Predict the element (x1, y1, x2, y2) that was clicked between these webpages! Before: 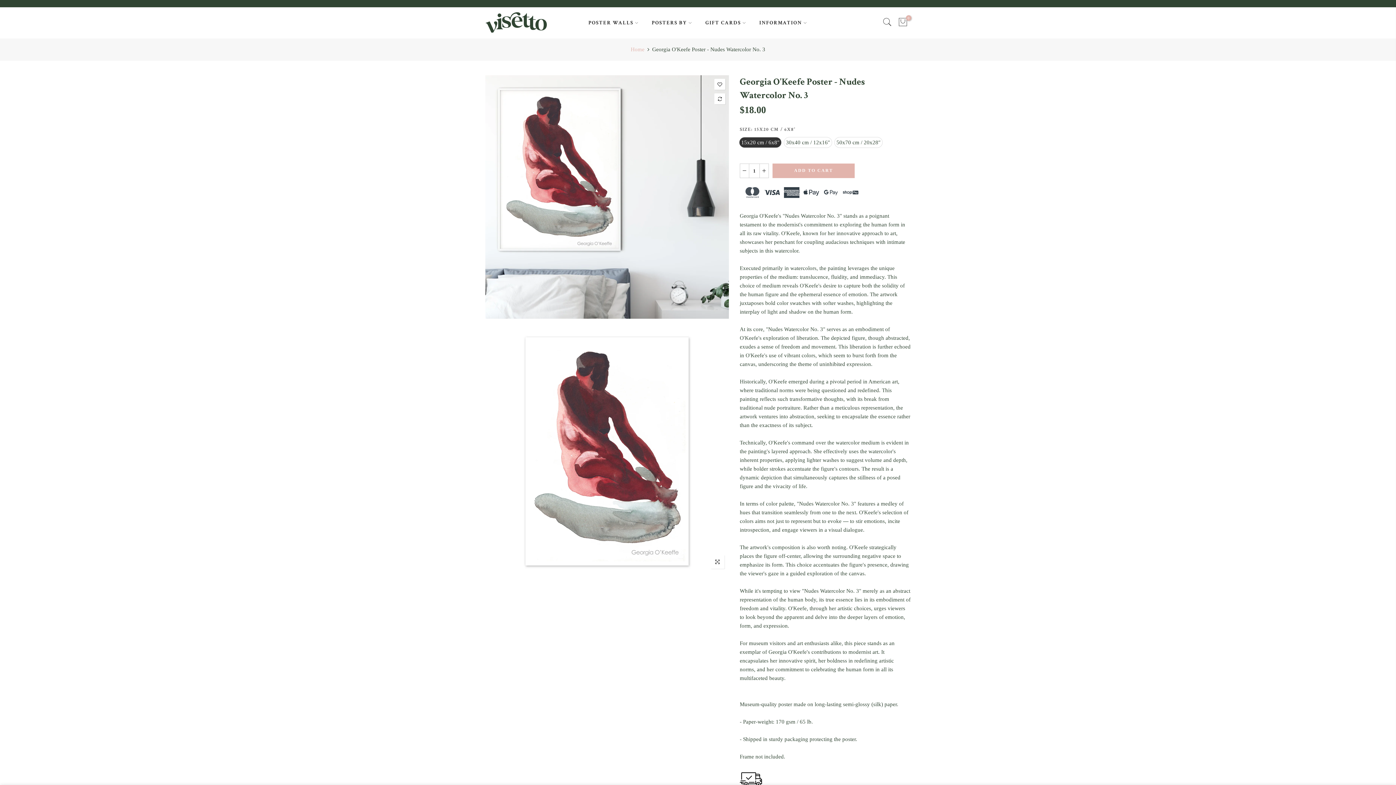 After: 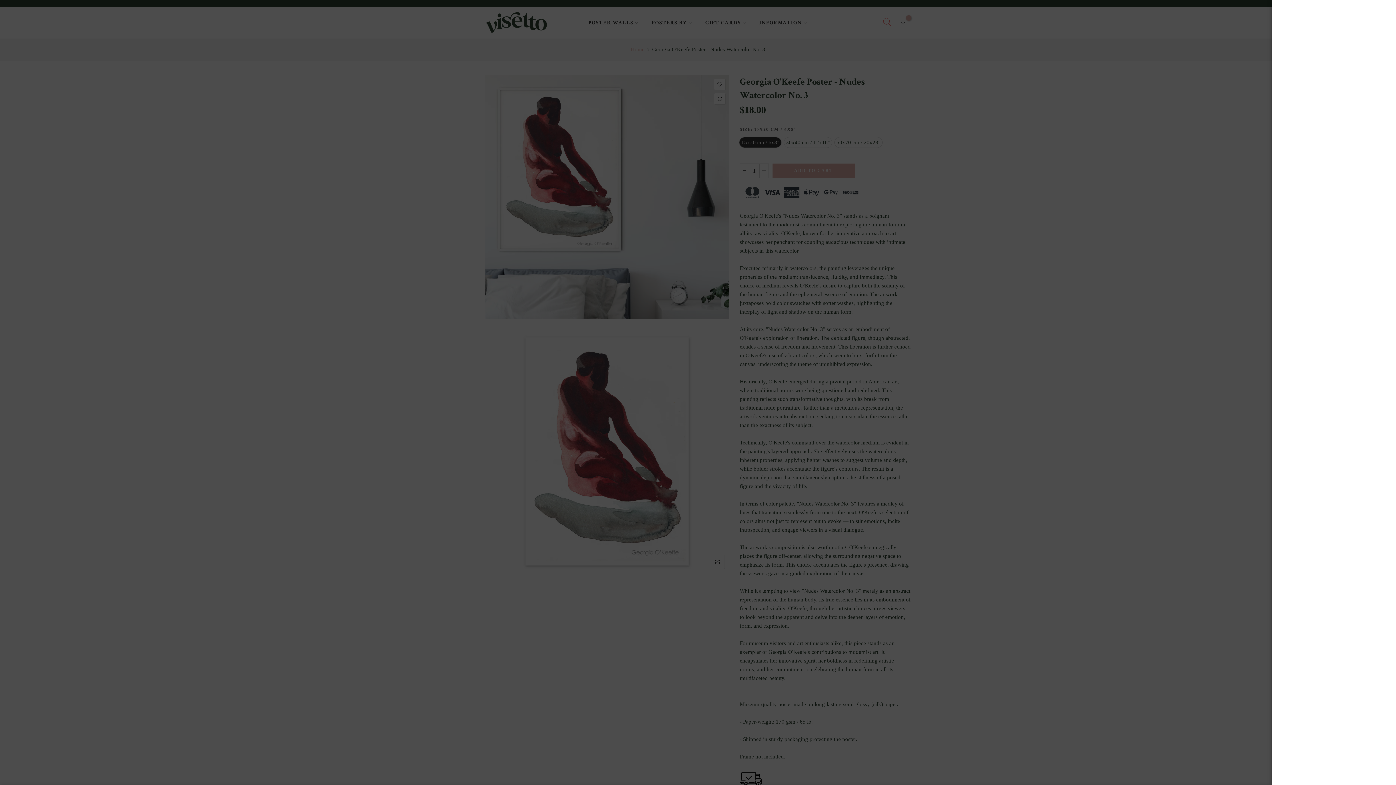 Action: bbox: (879, 16, 895, 28)